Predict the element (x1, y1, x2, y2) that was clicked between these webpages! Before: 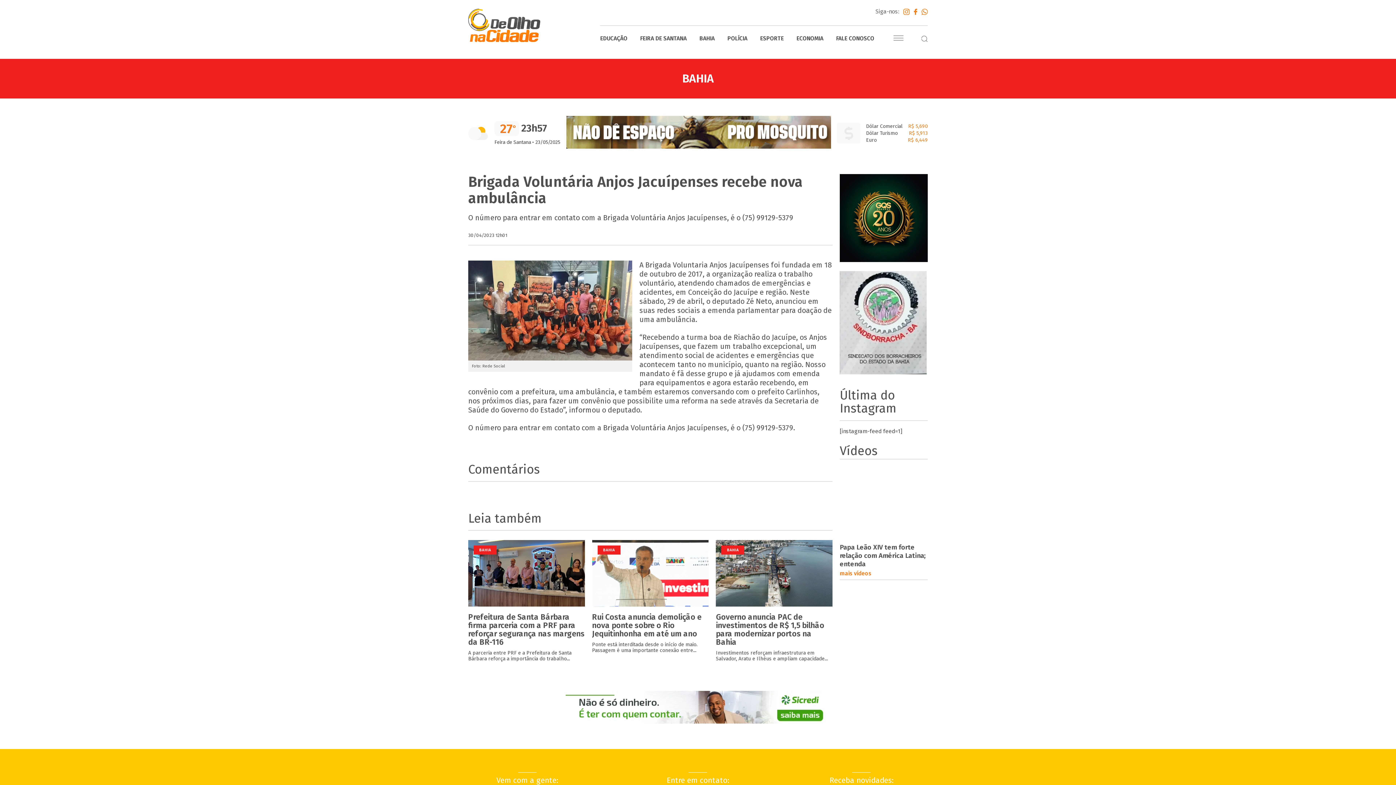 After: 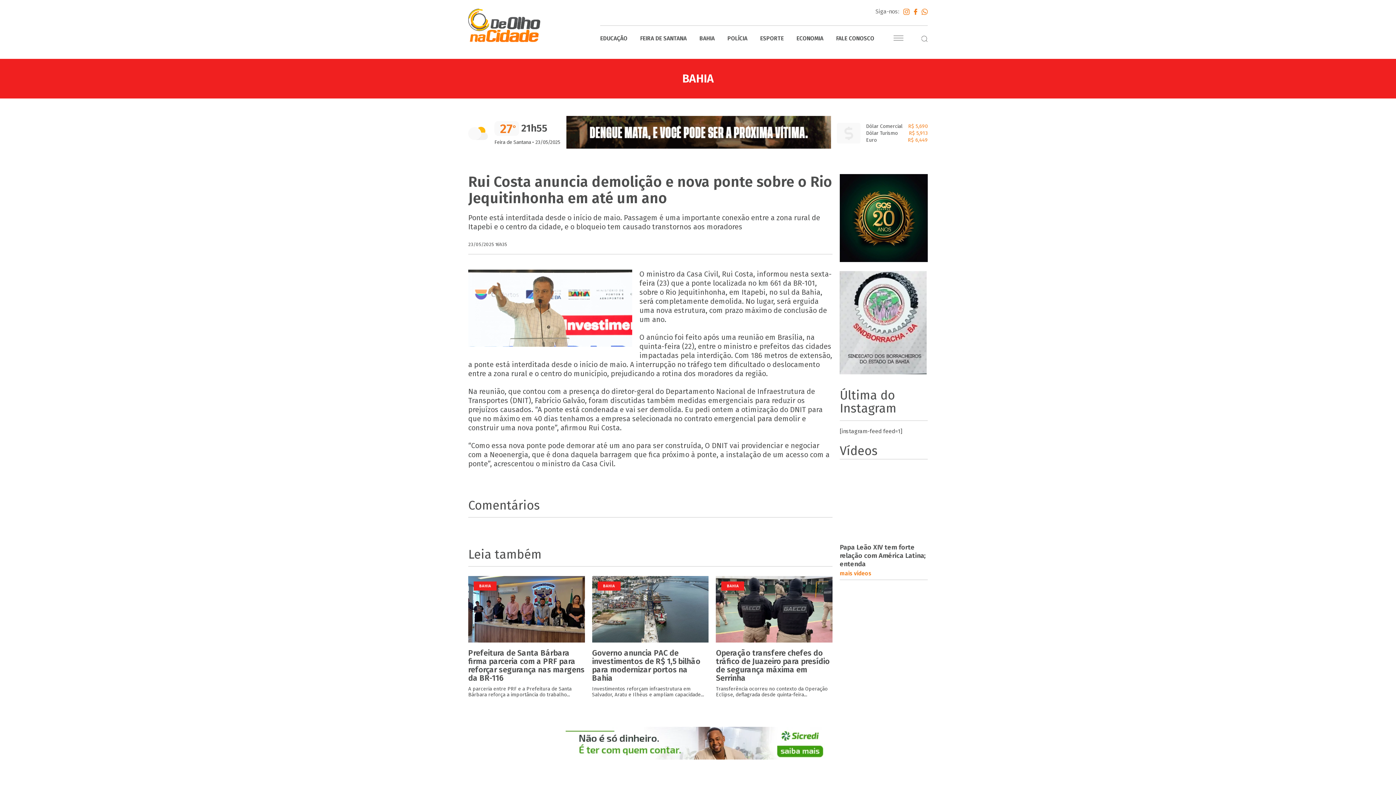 Action: bbox: (592, 613, 708, 638) label: Rui Costa anuncia demolição e nova ponte sobre o Rio Jequitinhonha em até um ano